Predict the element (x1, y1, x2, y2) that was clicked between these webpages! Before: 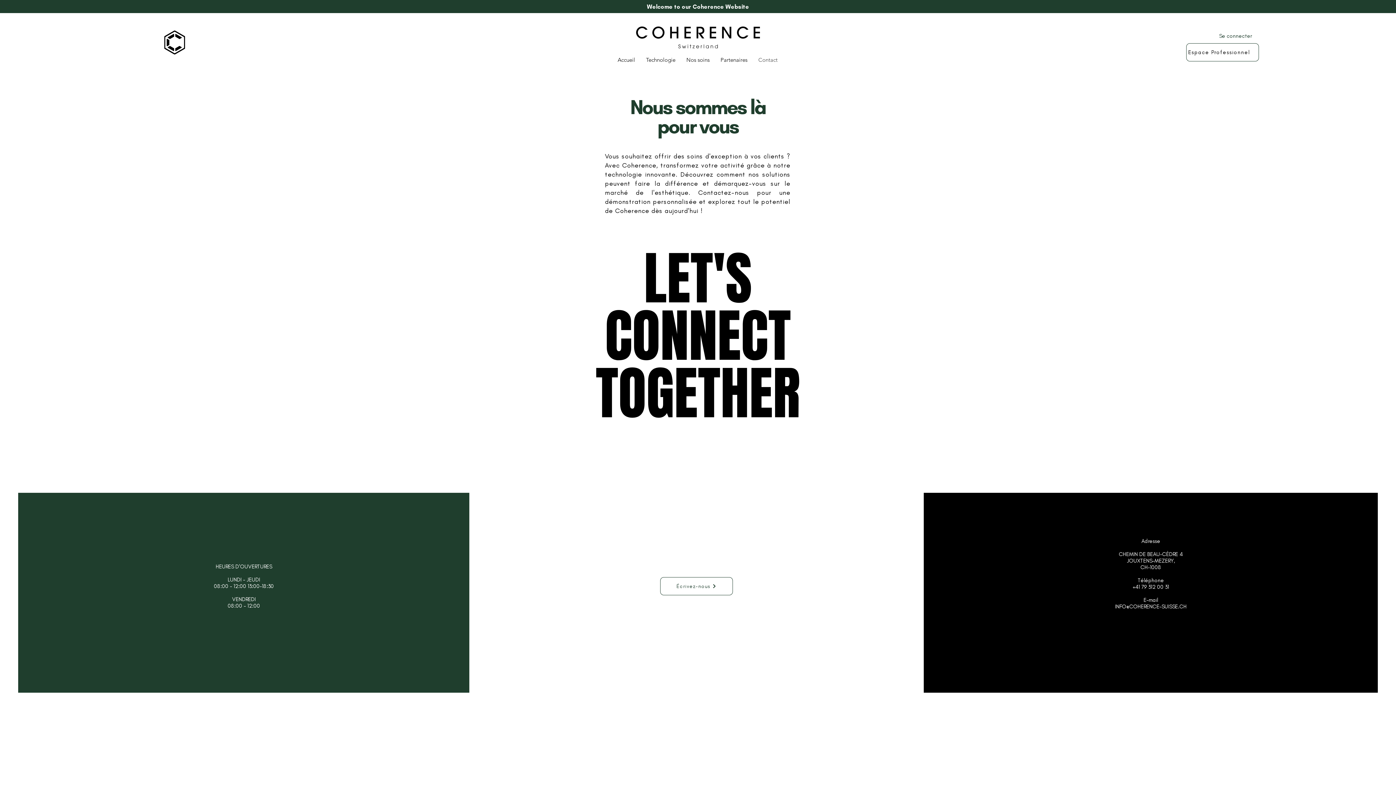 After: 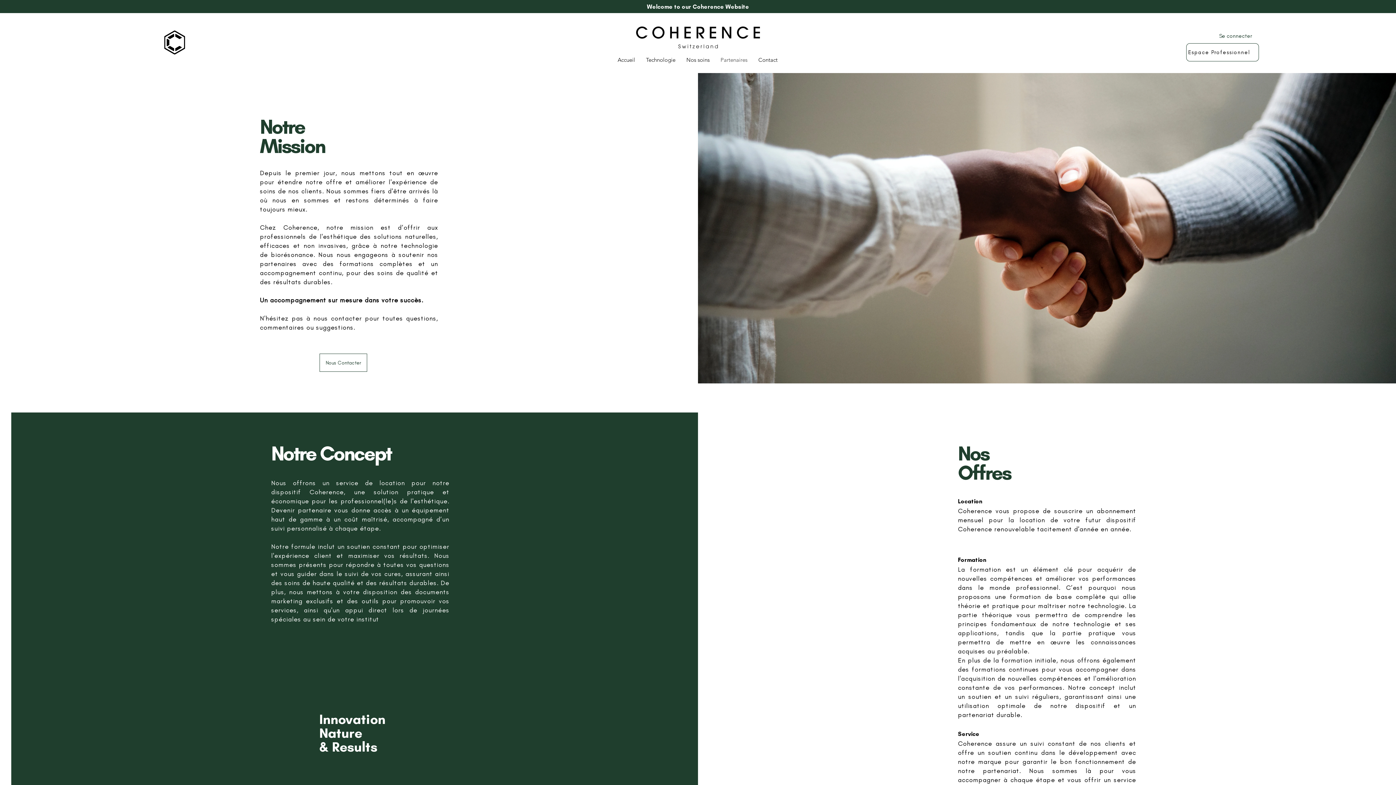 Action: label: Partenaires bbox: (715, 54, 753, 65)